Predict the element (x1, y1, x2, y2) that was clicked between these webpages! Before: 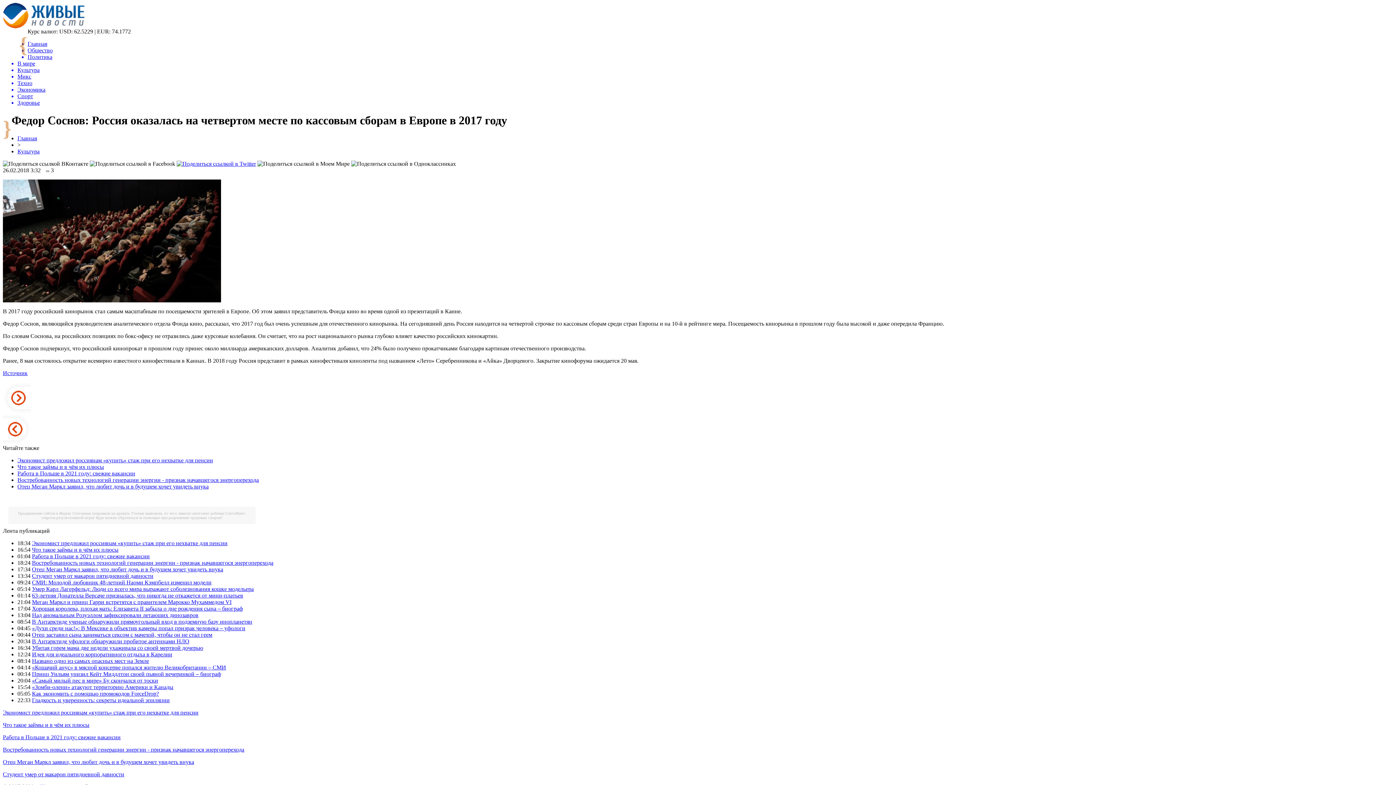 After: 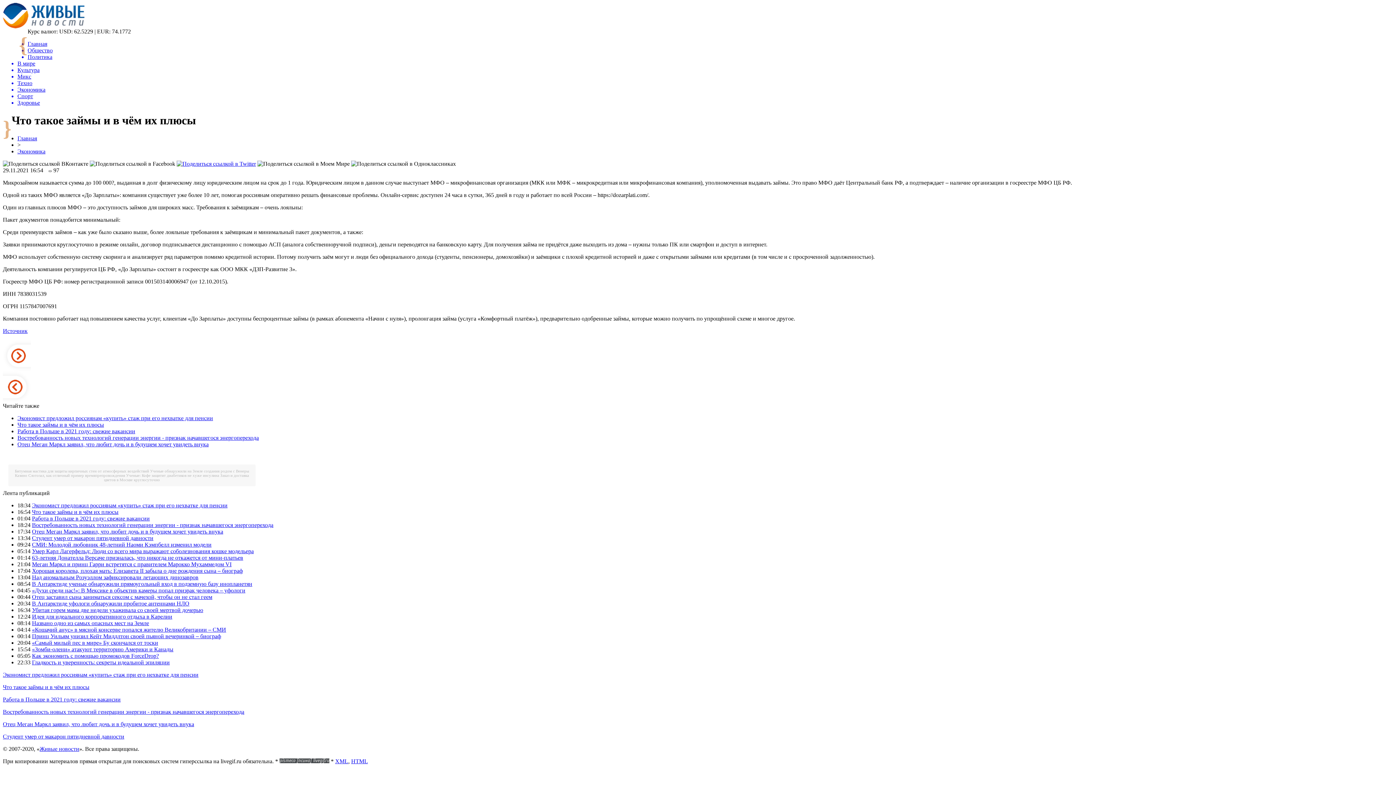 Action: label: Что такое займы и в чём их плюсы bbox: (2, 722, 89, 728)